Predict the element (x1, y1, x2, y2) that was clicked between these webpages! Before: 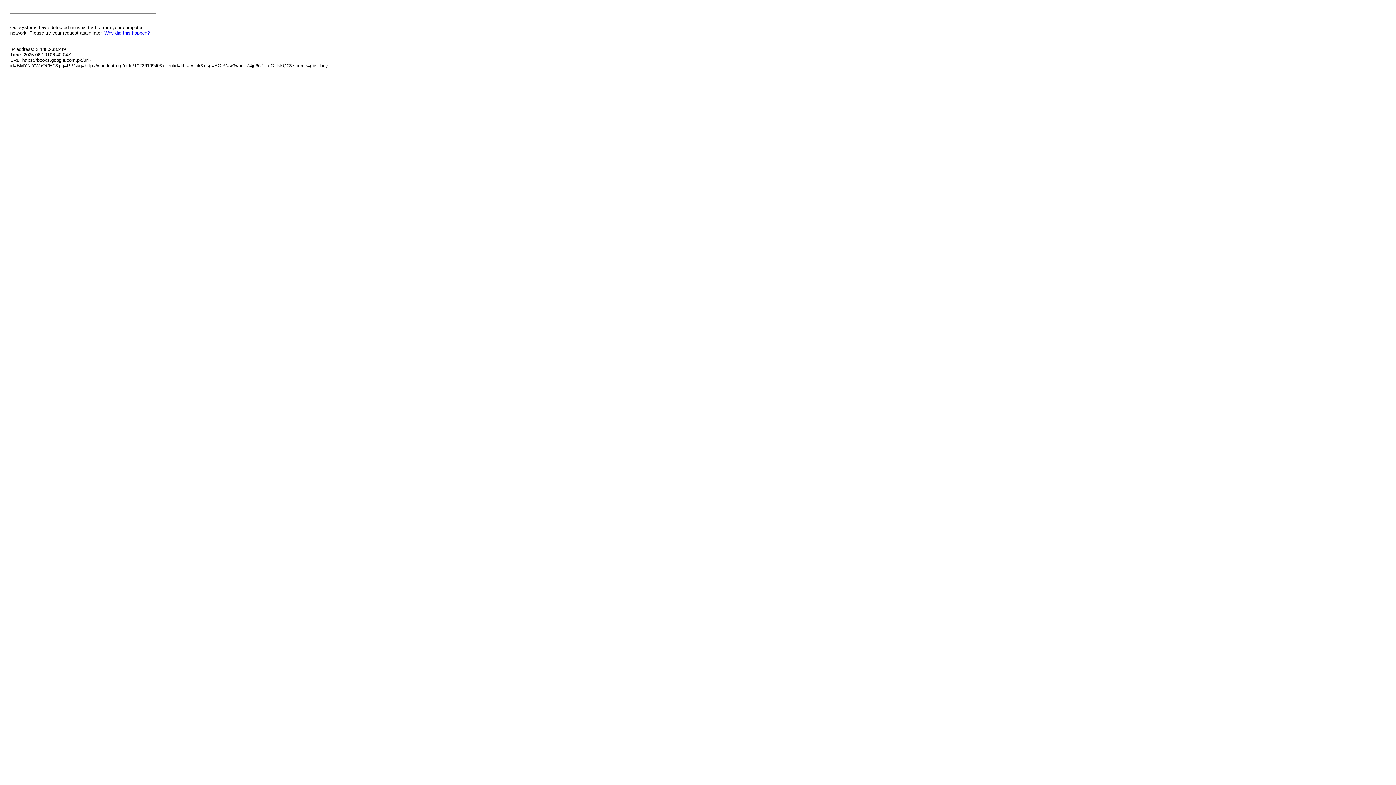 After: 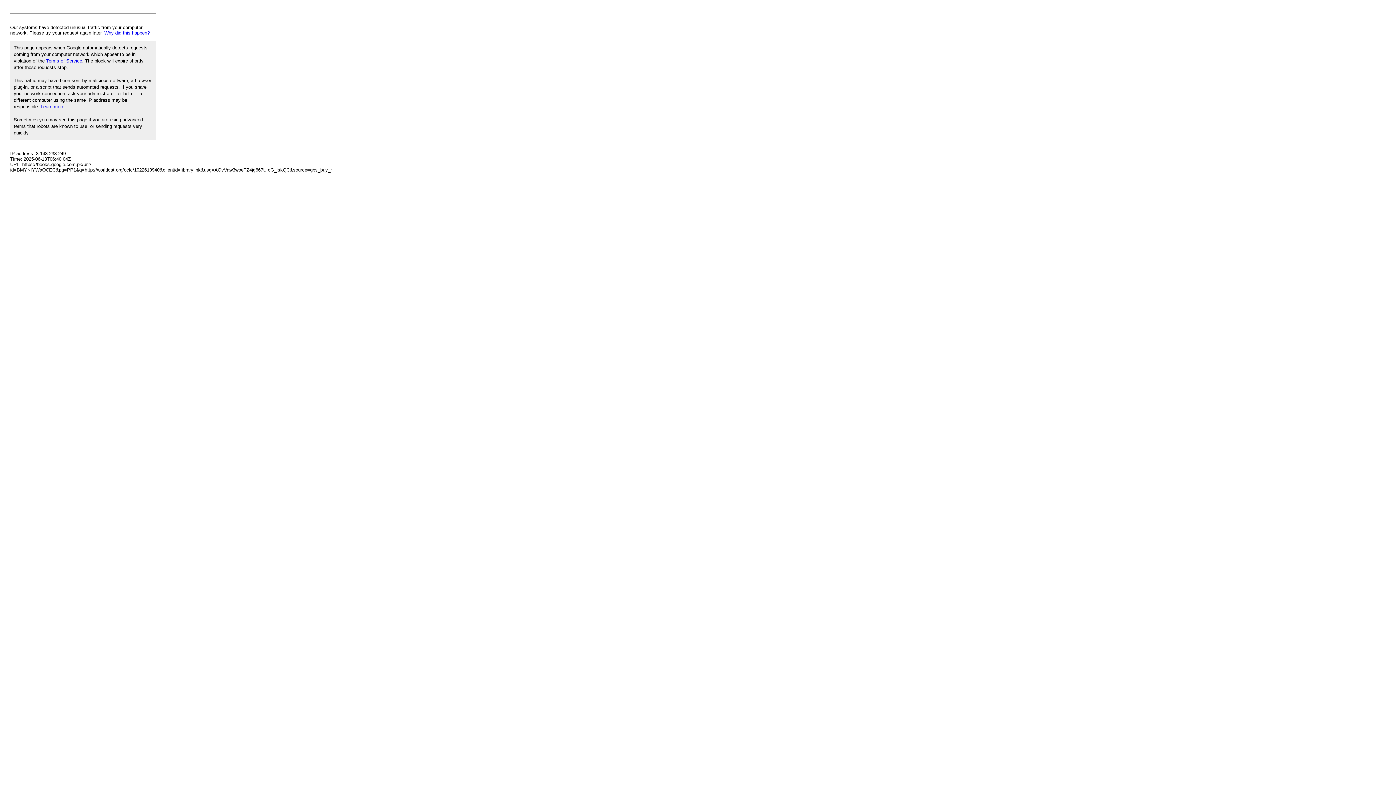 Action: label: Why did this happen? bbox: (104, 30, 149, 35)